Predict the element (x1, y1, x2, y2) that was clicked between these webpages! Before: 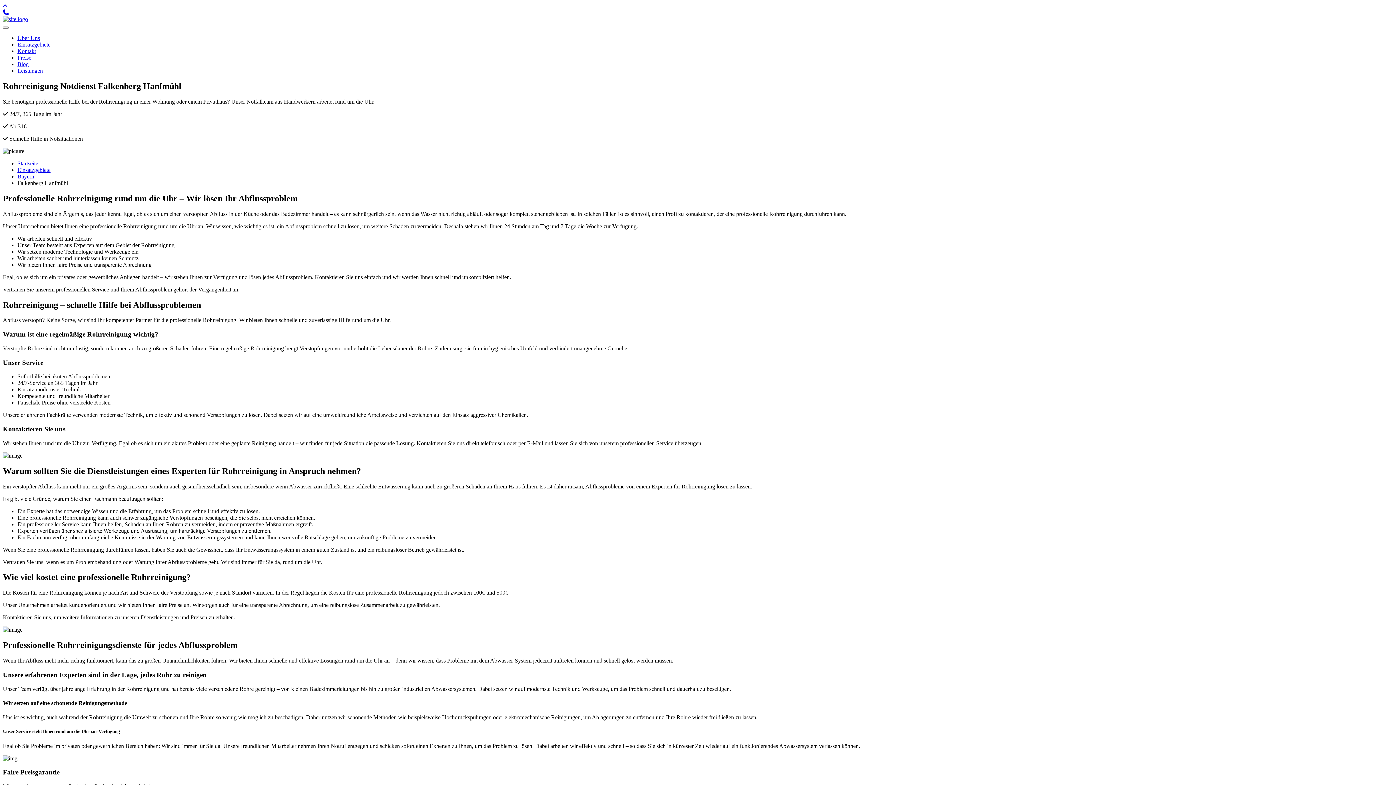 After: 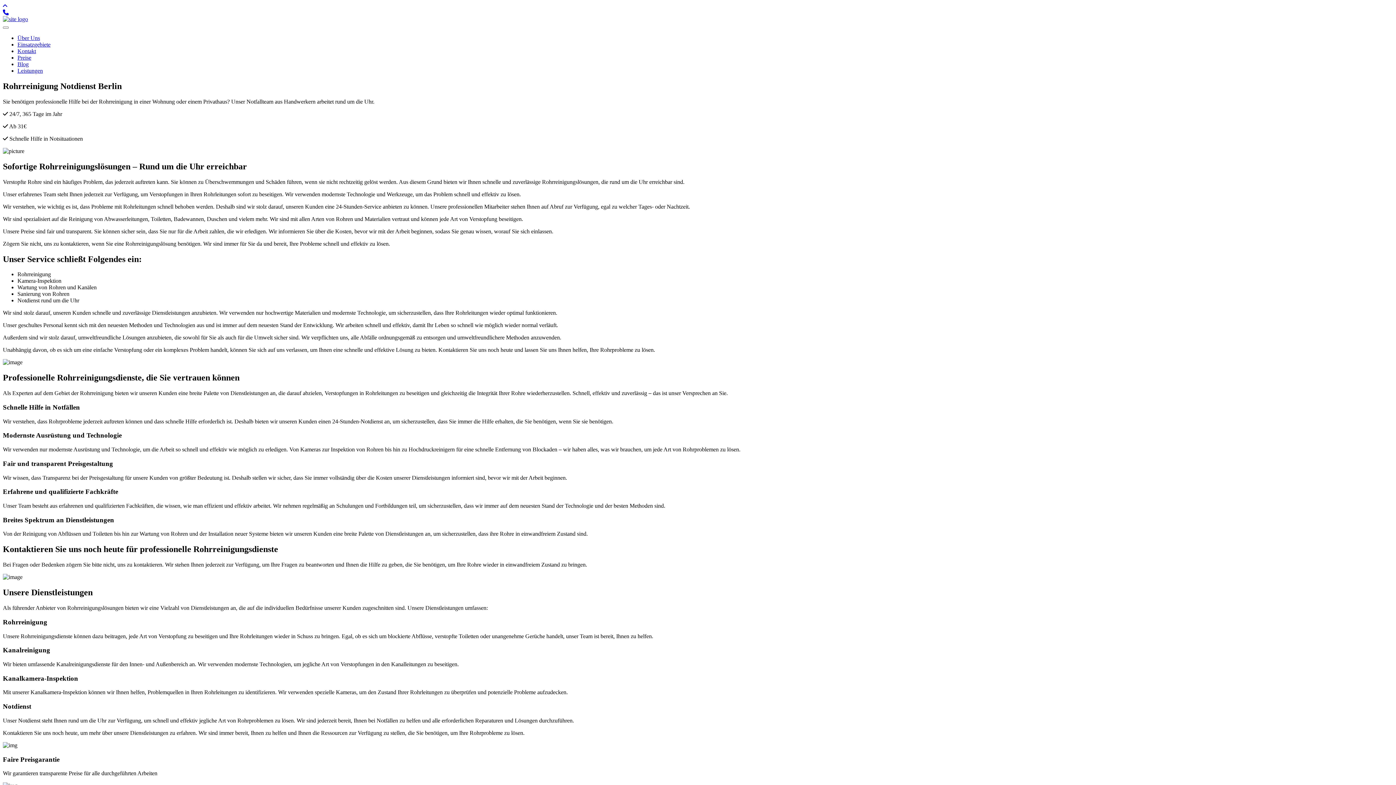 Action: bbox: (2, 16, 1393, 22)